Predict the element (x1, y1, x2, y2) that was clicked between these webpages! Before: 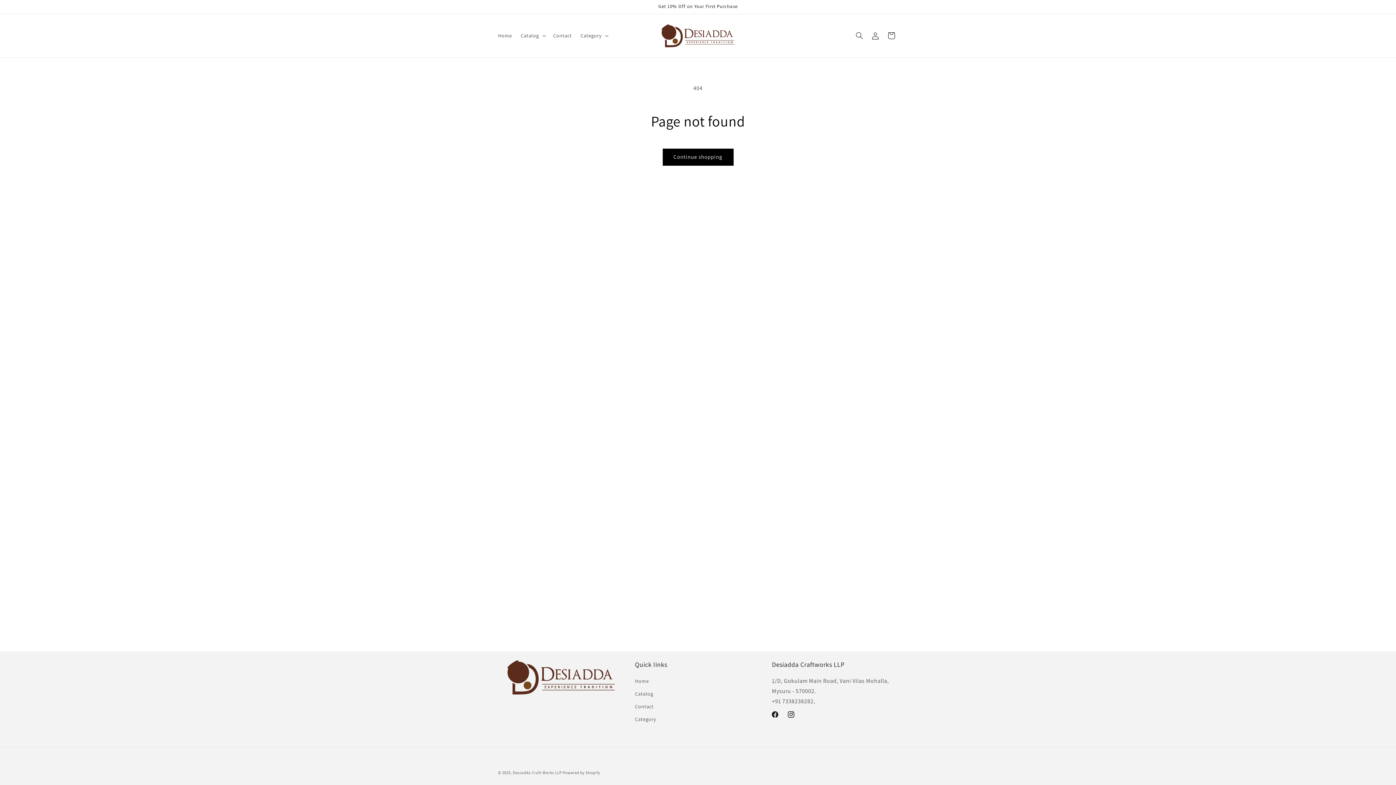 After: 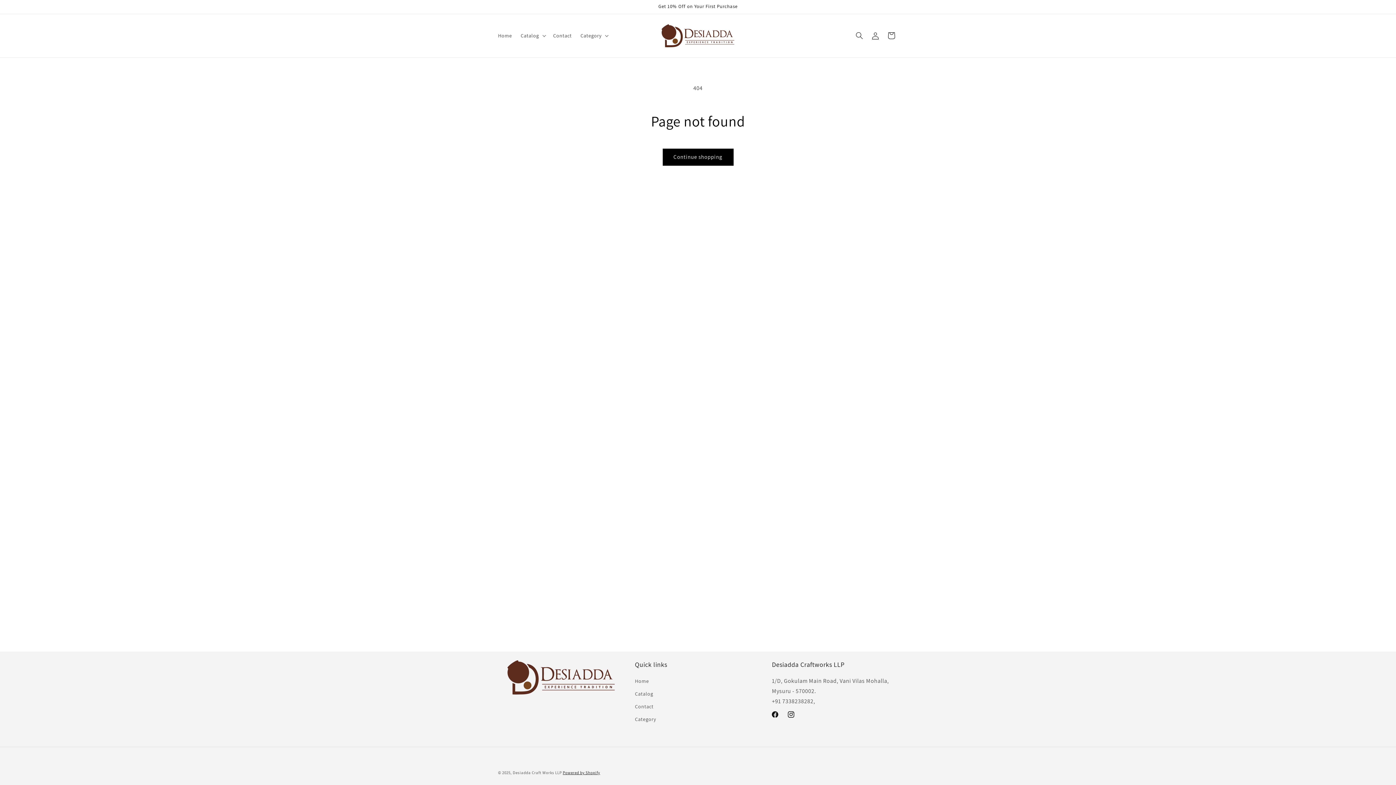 Action: label: Powered by Shopify bbox: (562, 770, 600, 775)